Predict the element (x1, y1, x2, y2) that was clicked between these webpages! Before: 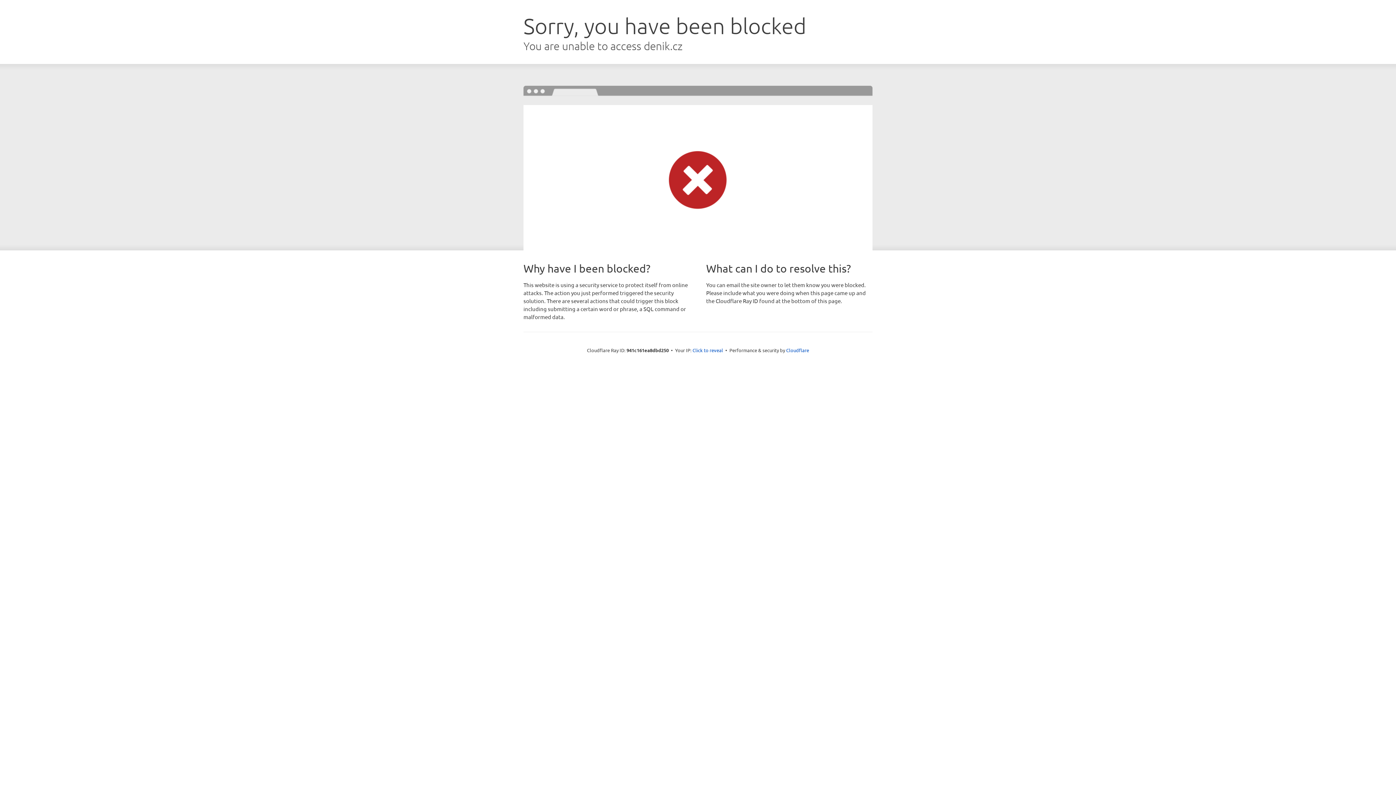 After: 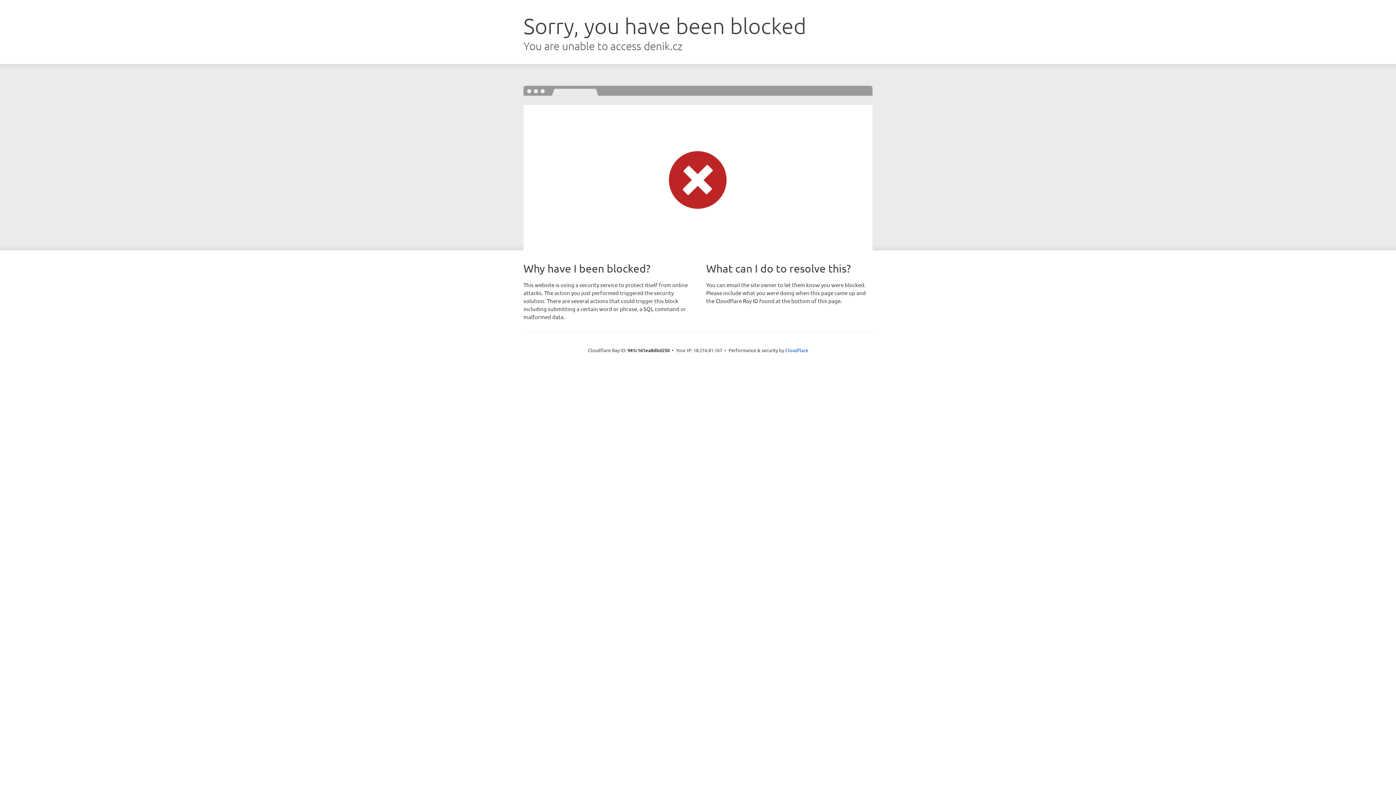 Action: bbox: (692, 346, 723, 353) label: Click to reveal